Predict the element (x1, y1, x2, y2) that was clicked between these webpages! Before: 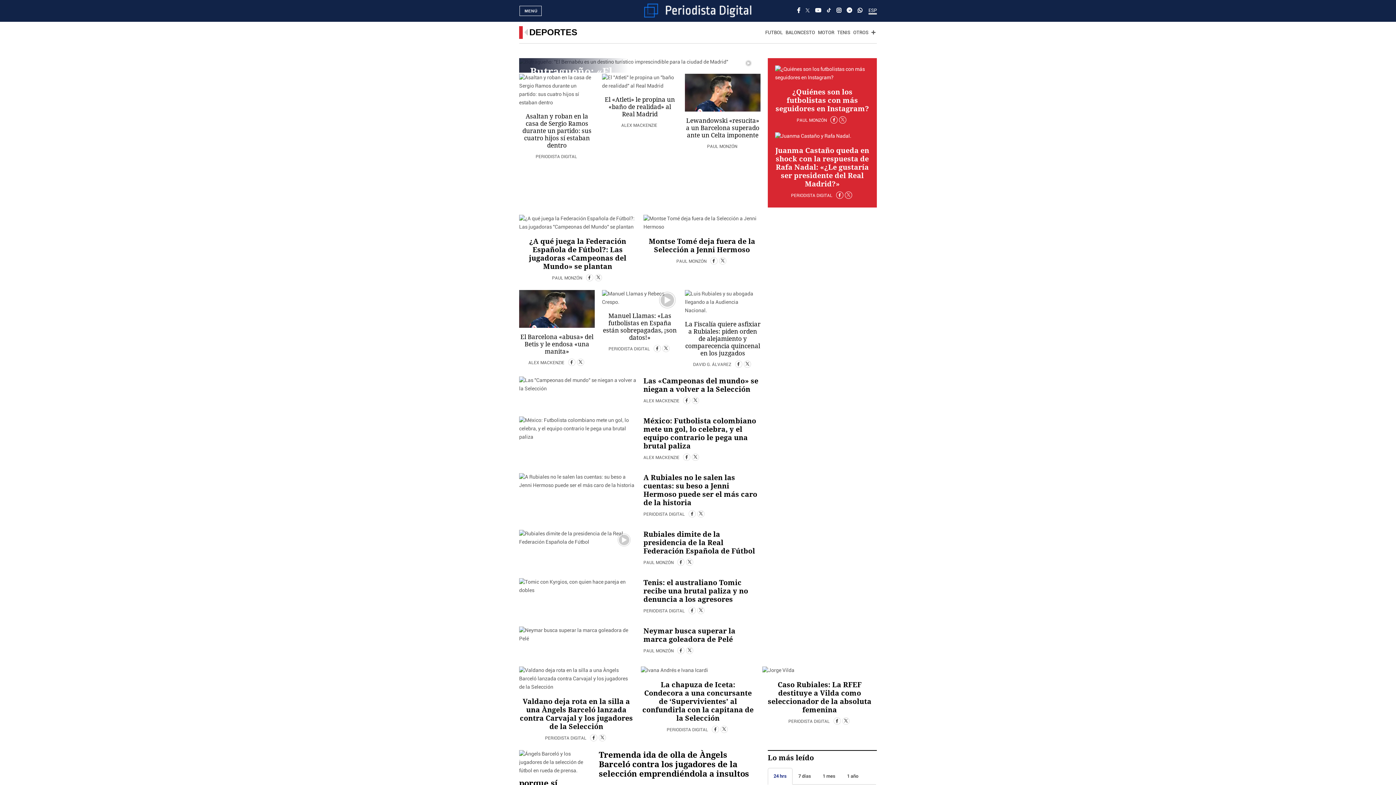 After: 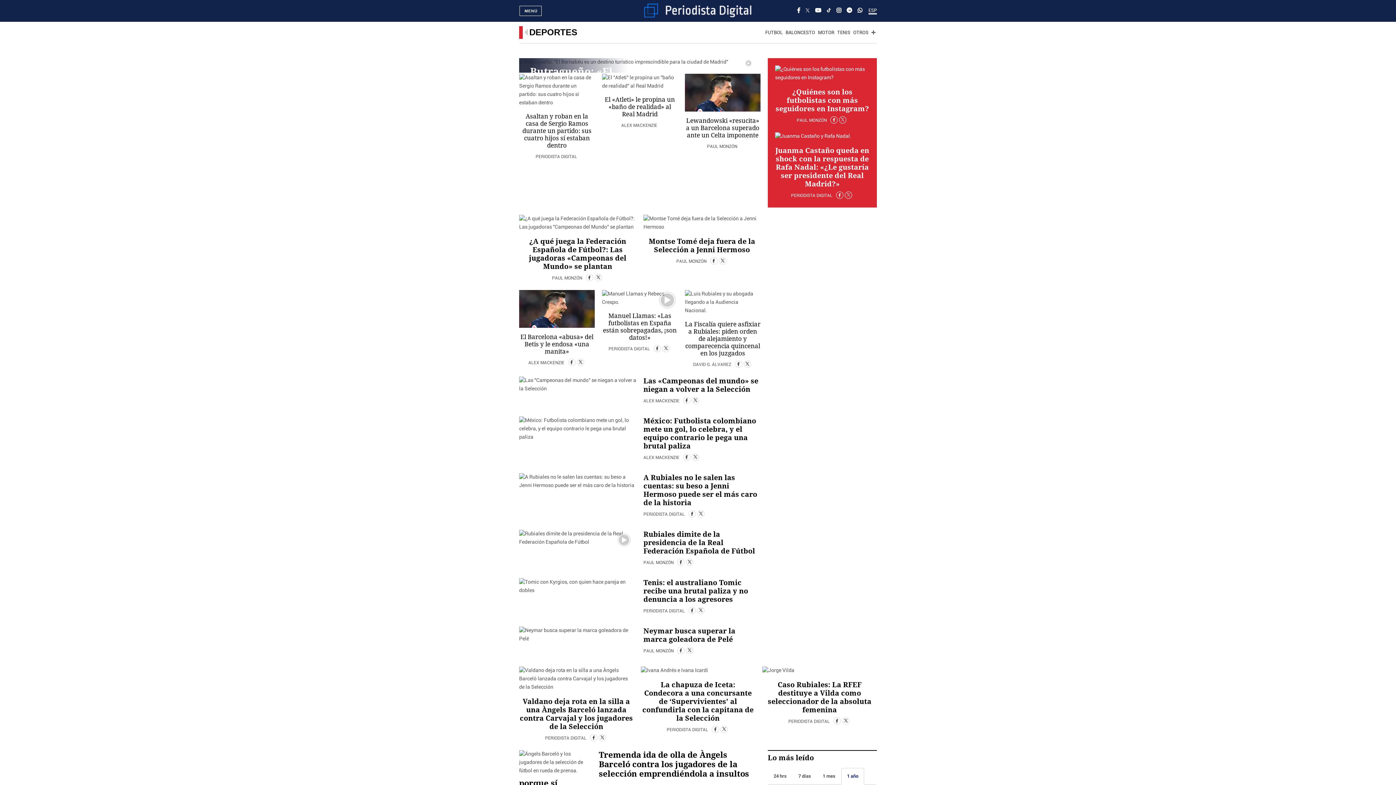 Action: label: 1 año bbox: (841, 768, 864, 784)